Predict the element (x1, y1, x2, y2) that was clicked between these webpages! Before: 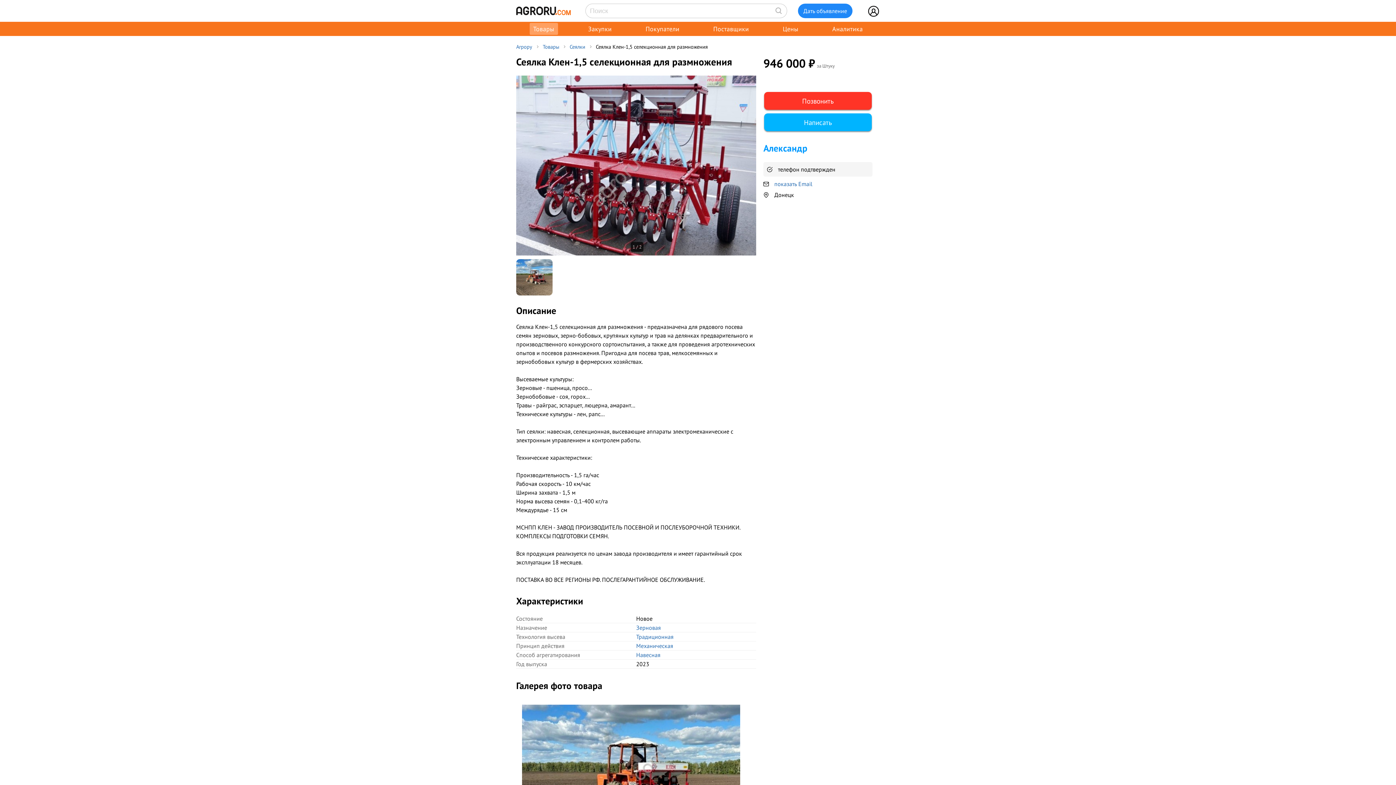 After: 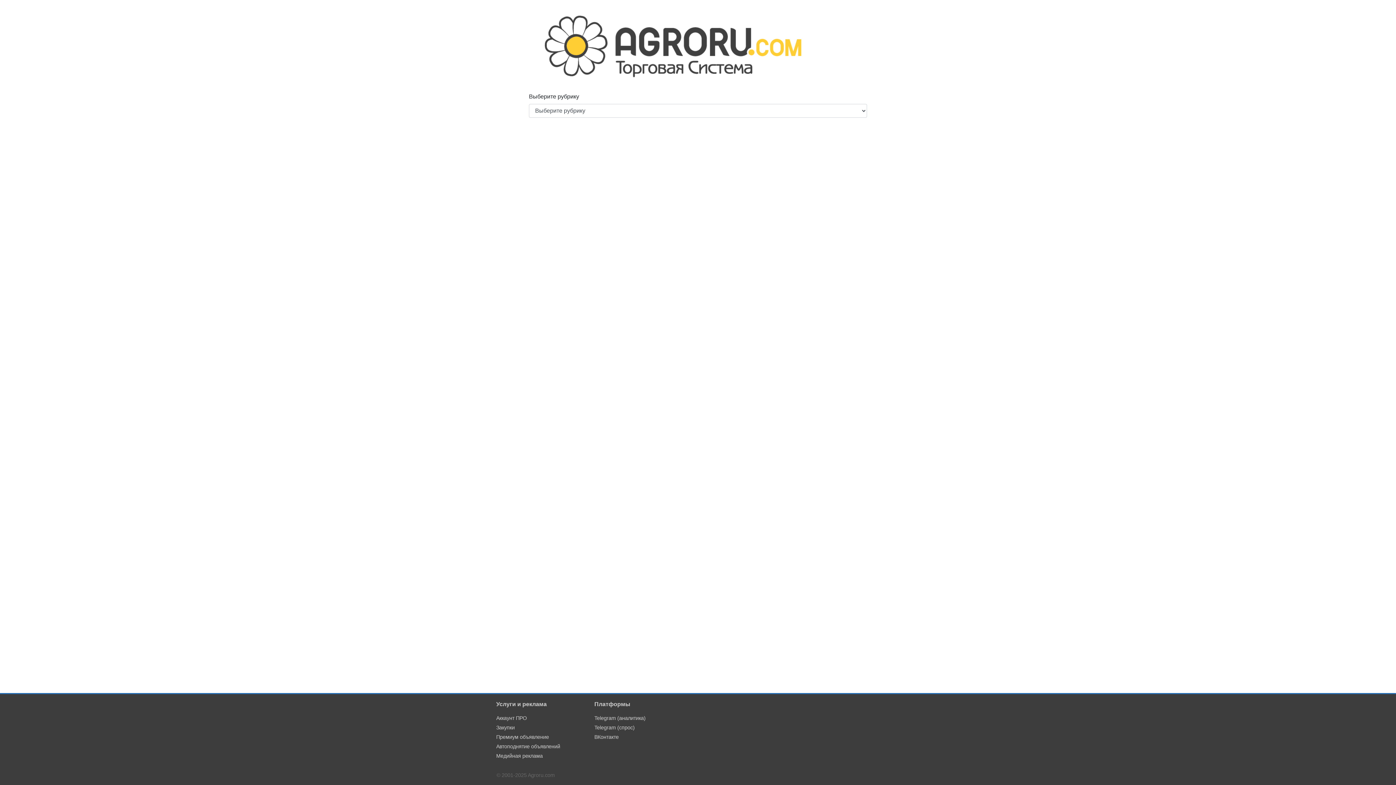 Action: label: Цены bbox: (779, 22, 802, 34)